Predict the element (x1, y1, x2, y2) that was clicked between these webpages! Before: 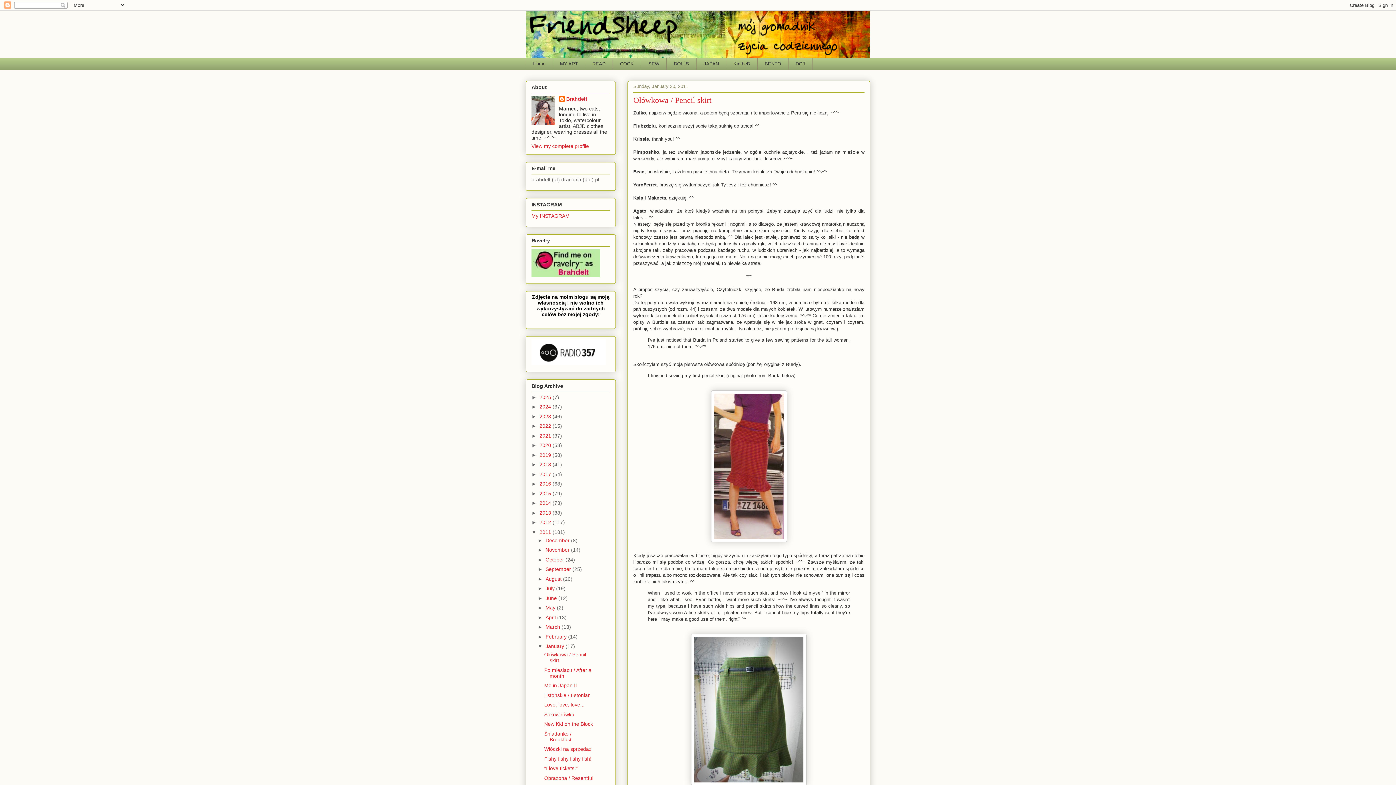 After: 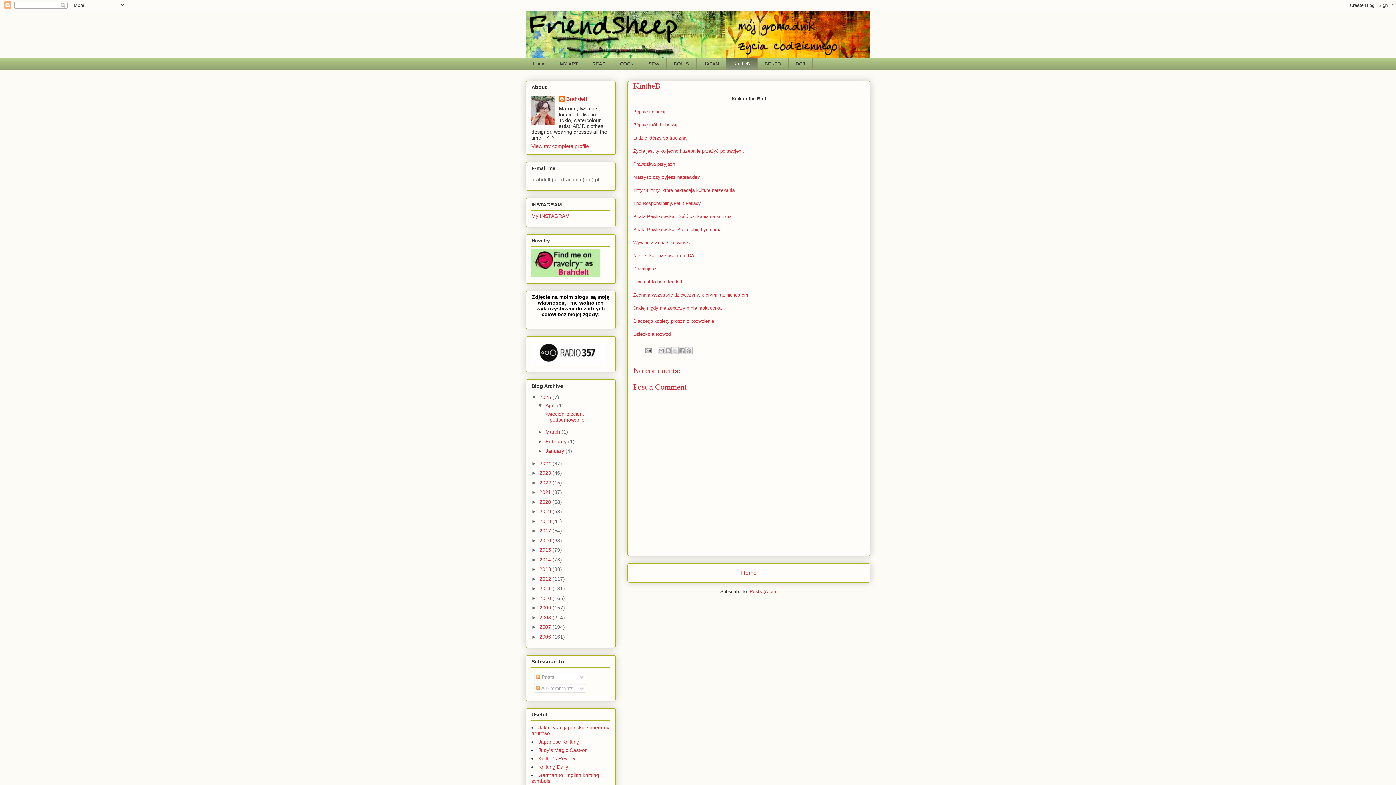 Action: label: KintheB bbox: (726, 57, 757, 70)